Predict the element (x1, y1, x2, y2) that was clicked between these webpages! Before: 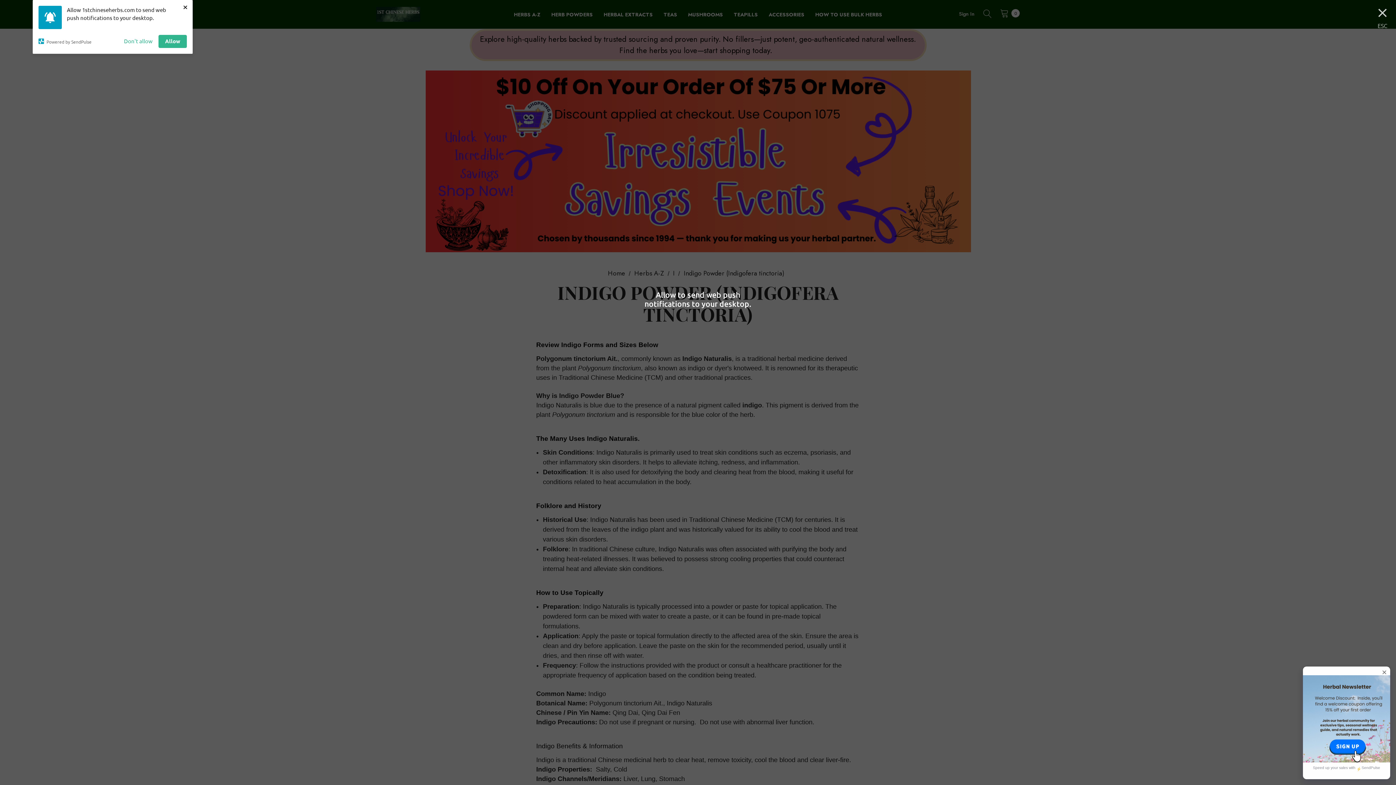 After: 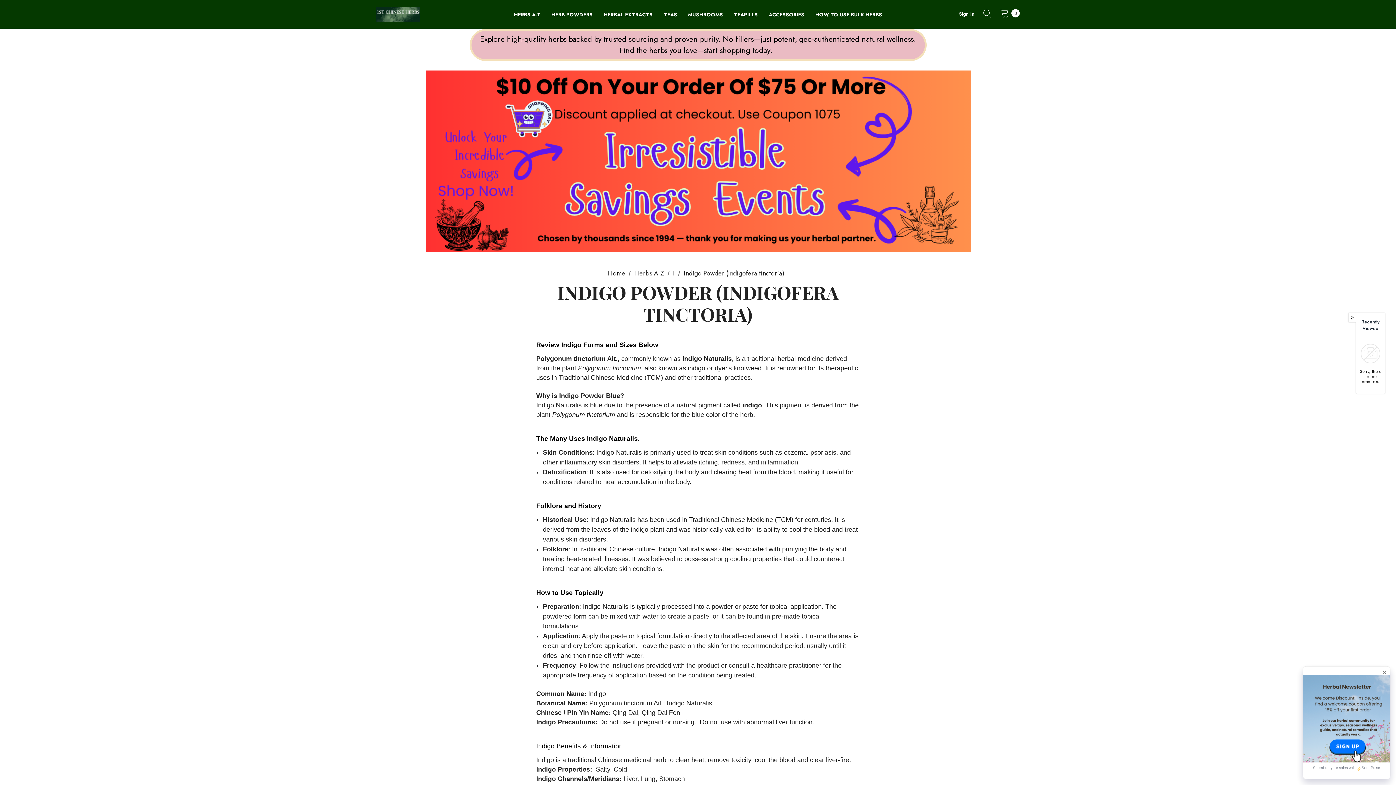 Action: label: Allow bbox: (158, 34, 186, 48)